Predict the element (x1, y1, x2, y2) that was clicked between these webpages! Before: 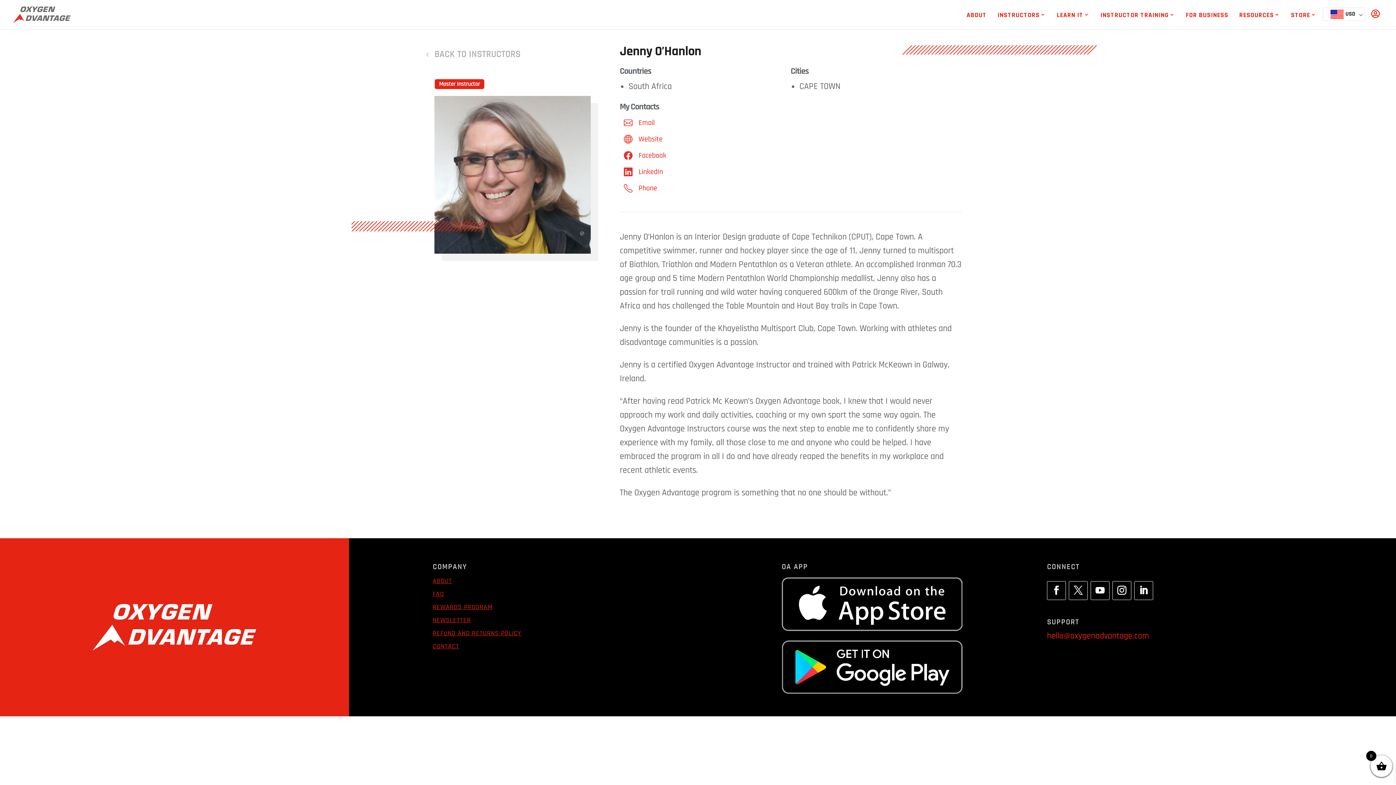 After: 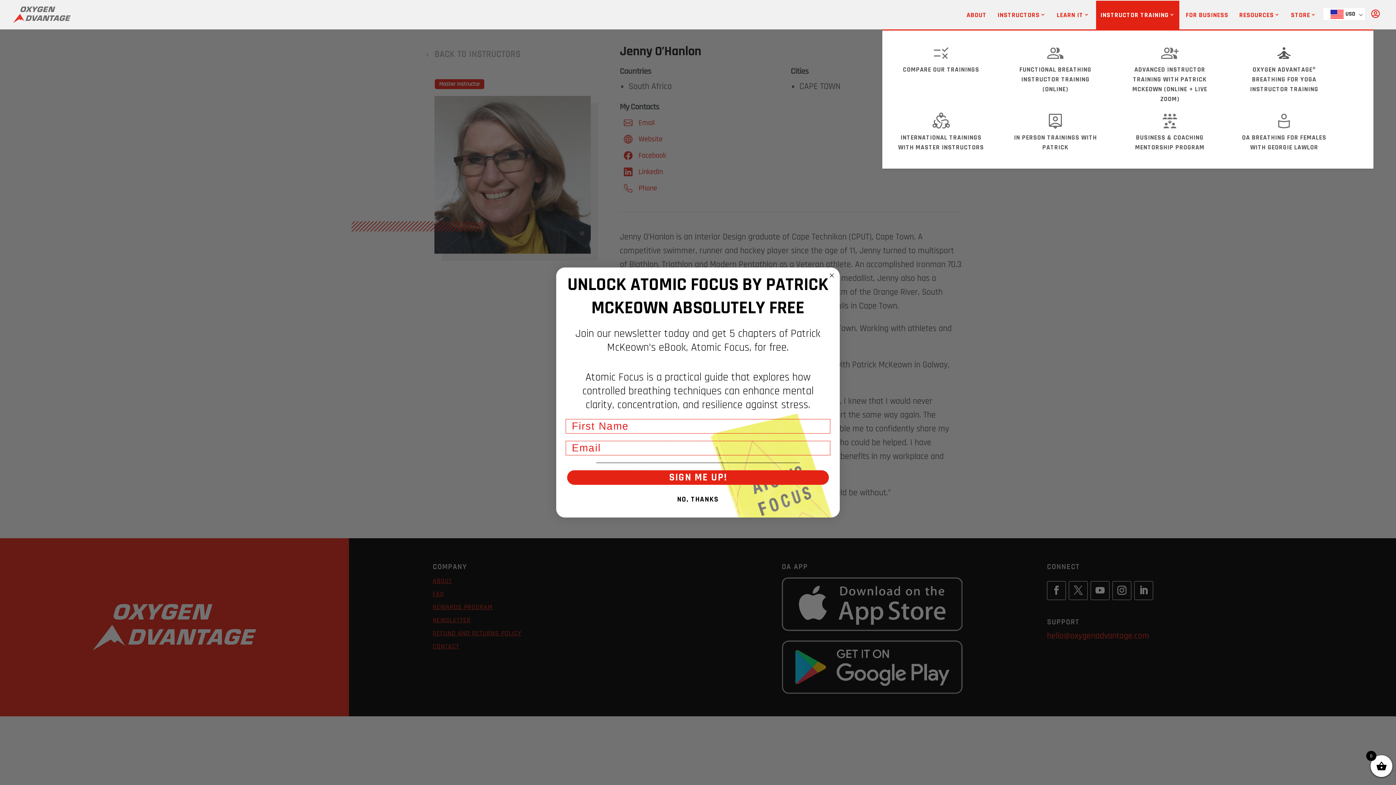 Action: bbox: (1096, 0, 1179, 29) label: INSTRUCTOR TRAINING